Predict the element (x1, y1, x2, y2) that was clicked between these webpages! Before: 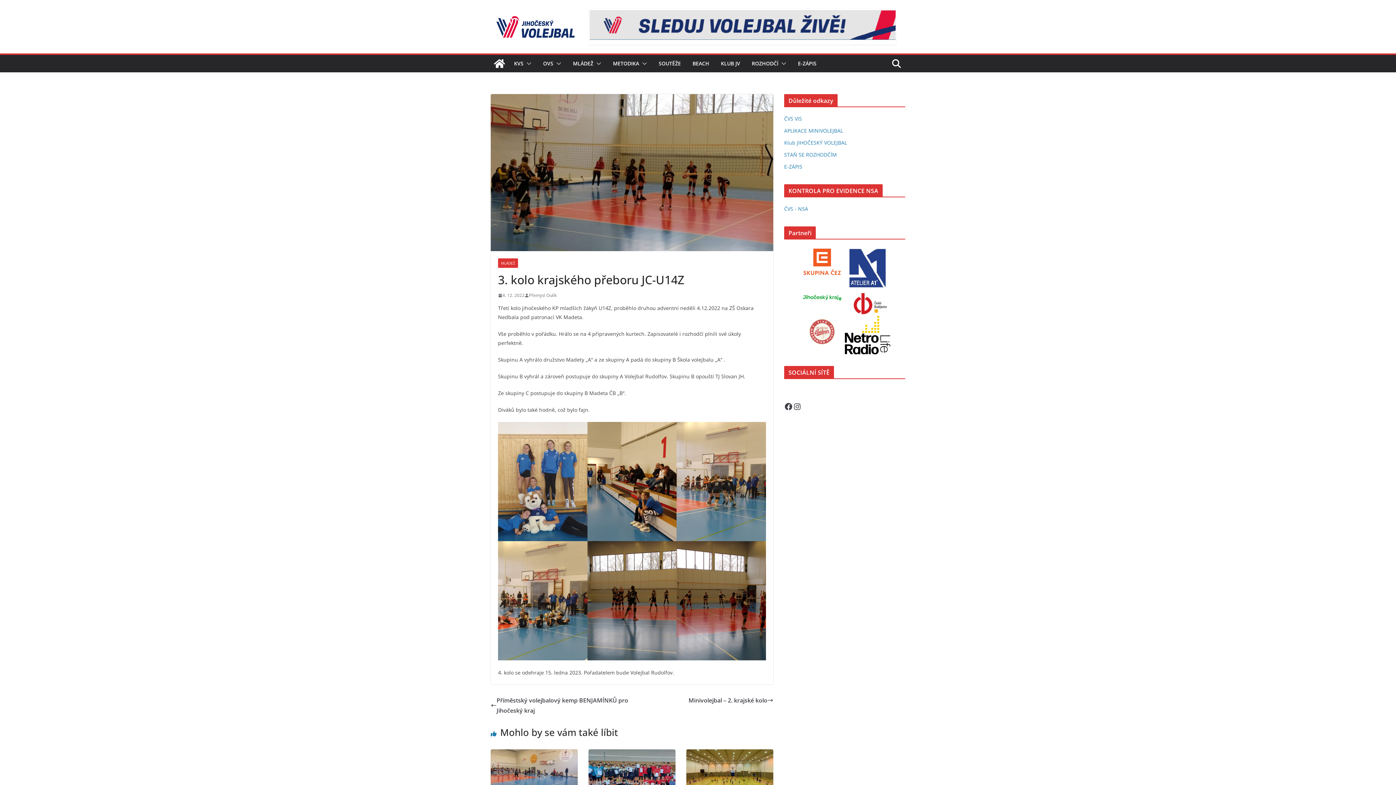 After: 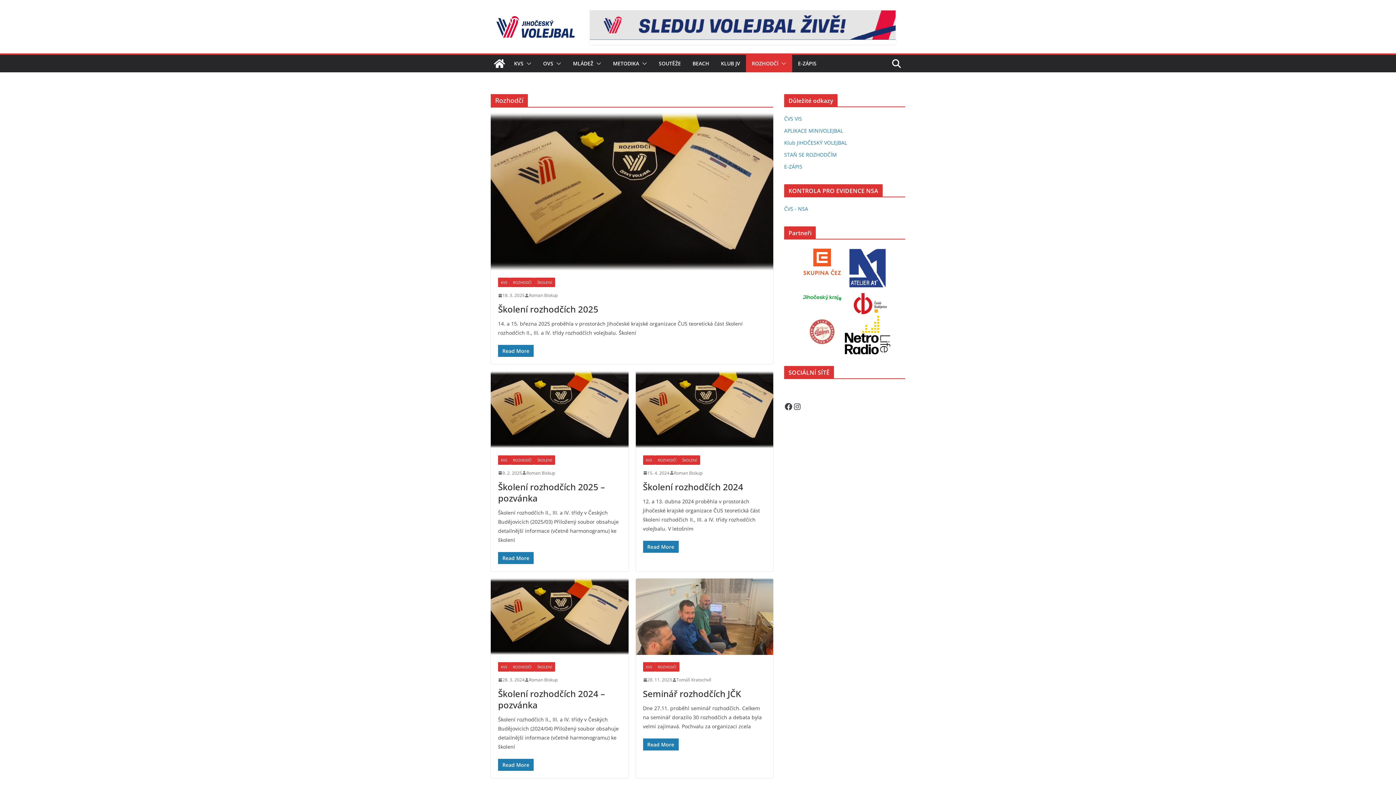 Action: label: ROZHODČÍ bbox: (752, 58, 778, 68)